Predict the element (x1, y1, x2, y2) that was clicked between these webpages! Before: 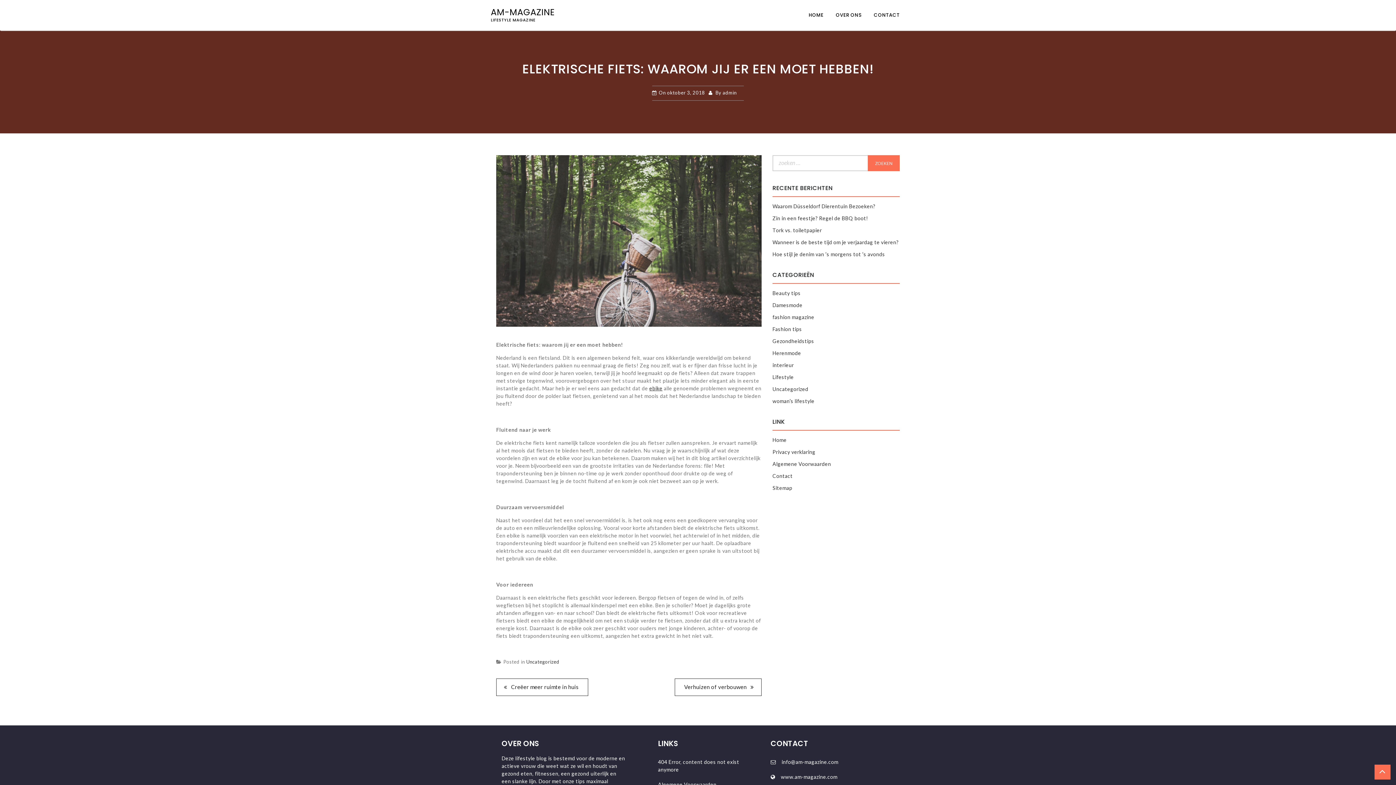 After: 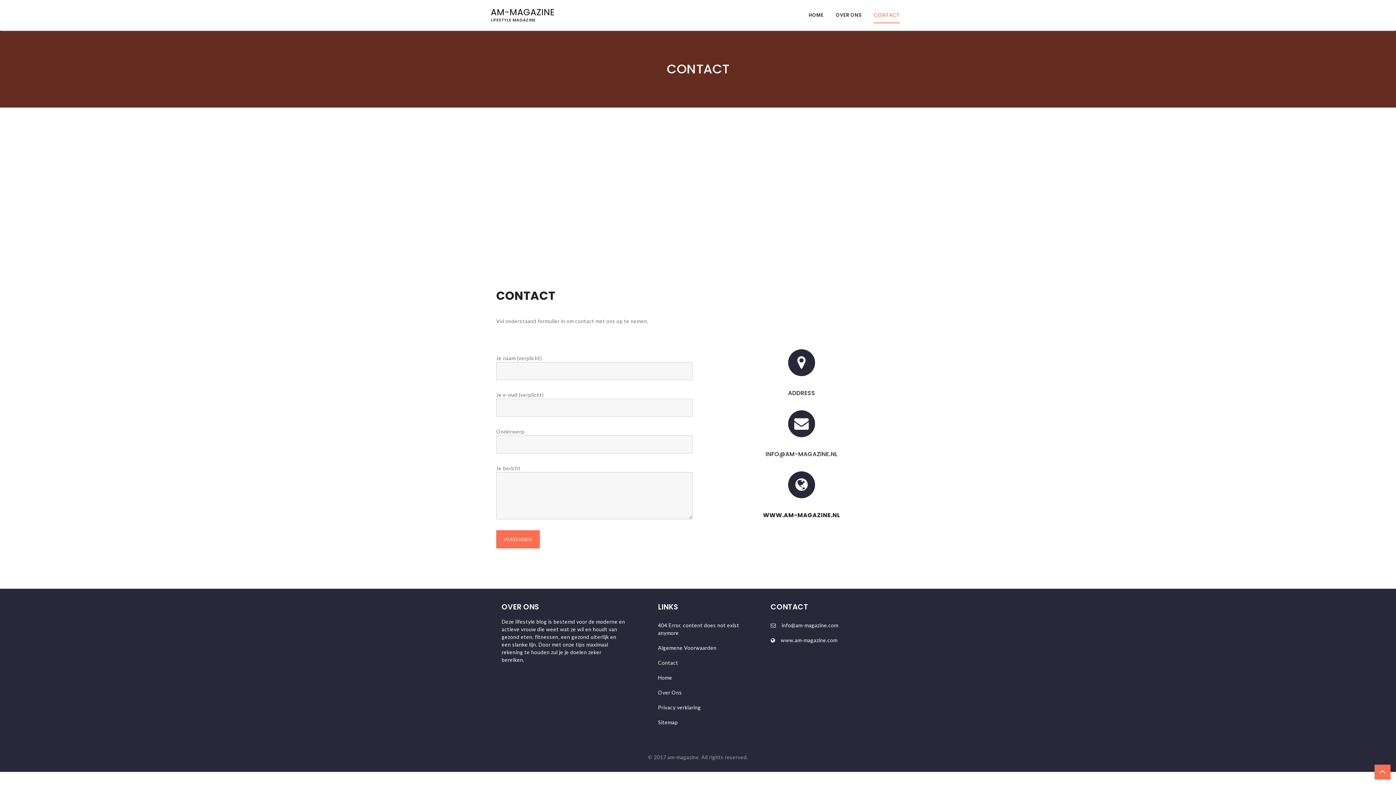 Action: label: Contact bbox: (772, 473, 792, 479)